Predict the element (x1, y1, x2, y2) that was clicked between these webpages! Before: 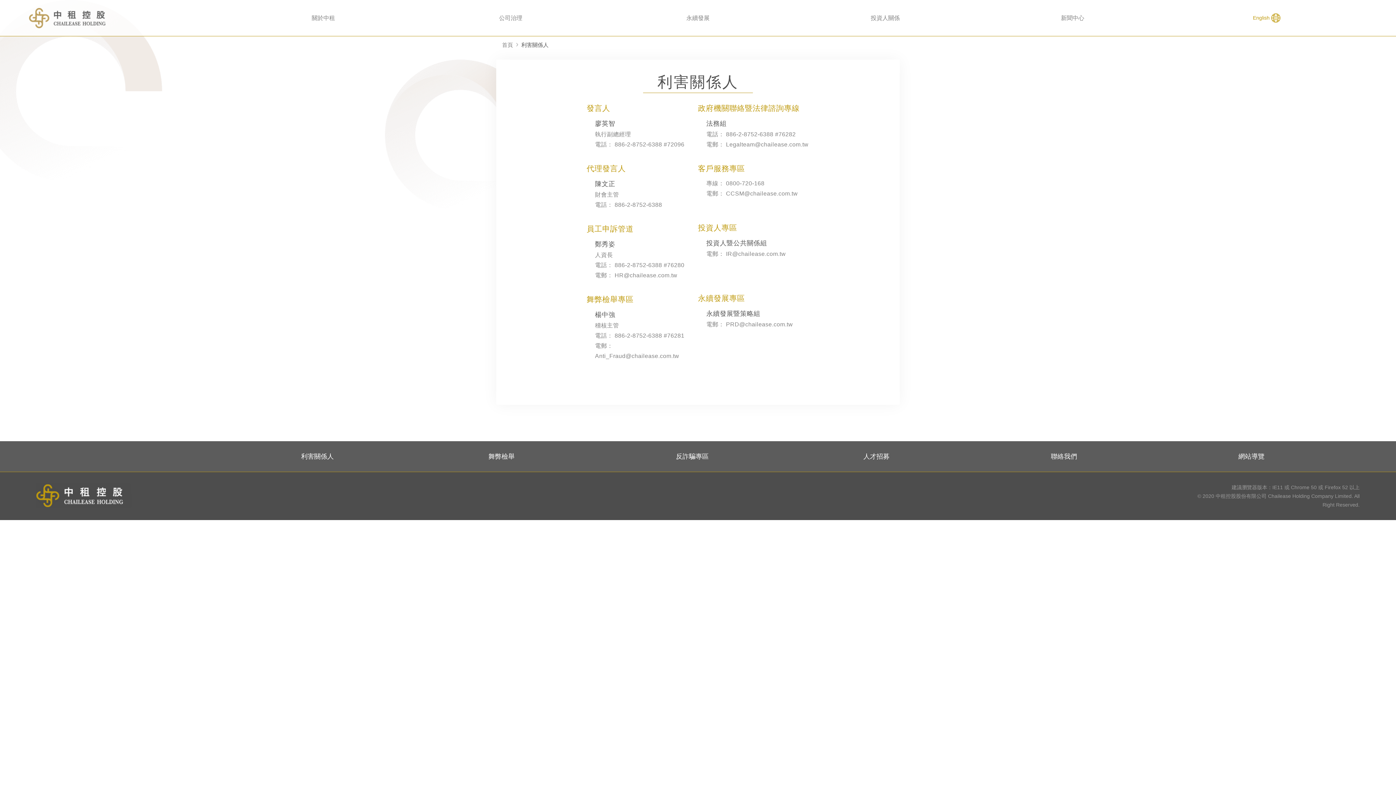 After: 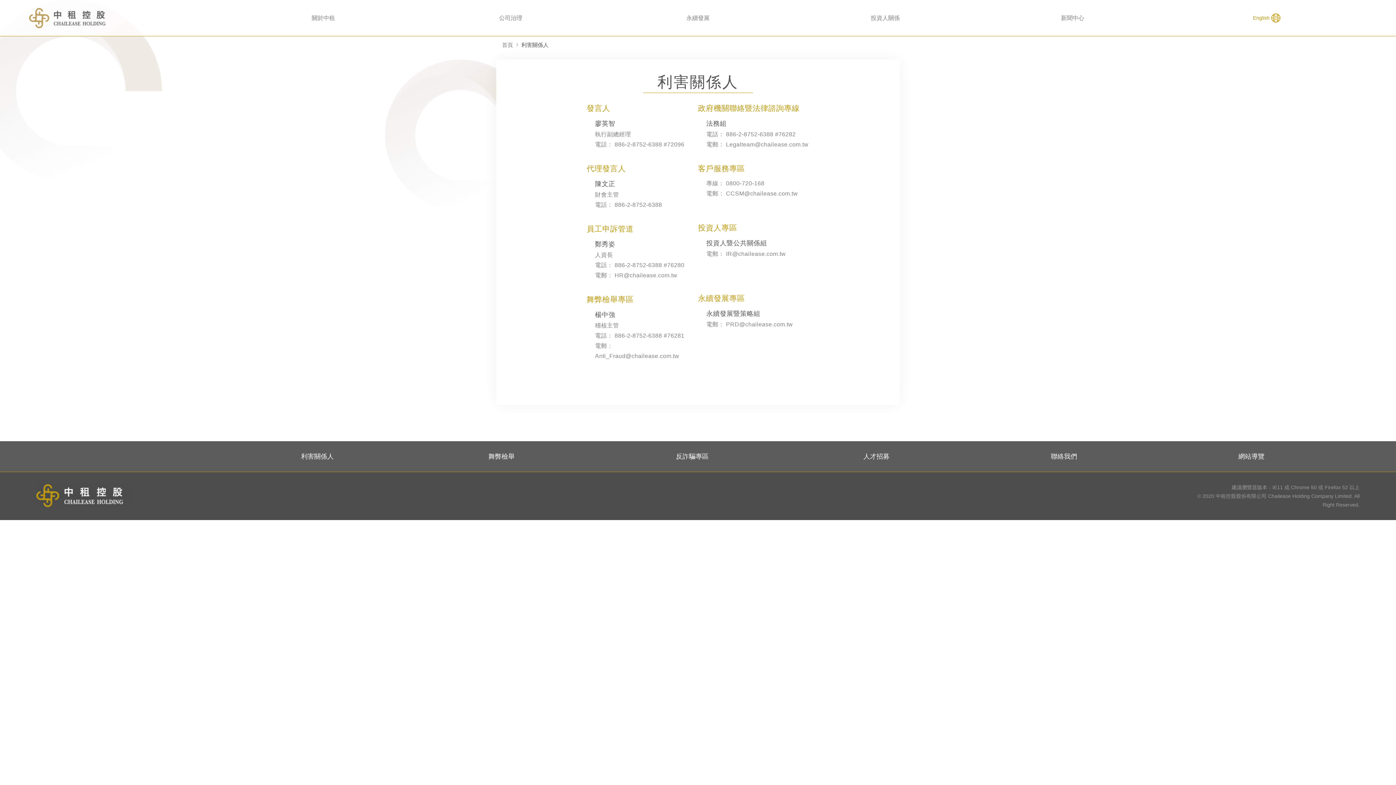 Action: label: 利害關係人 bbox: (301, 453, 333, 460)